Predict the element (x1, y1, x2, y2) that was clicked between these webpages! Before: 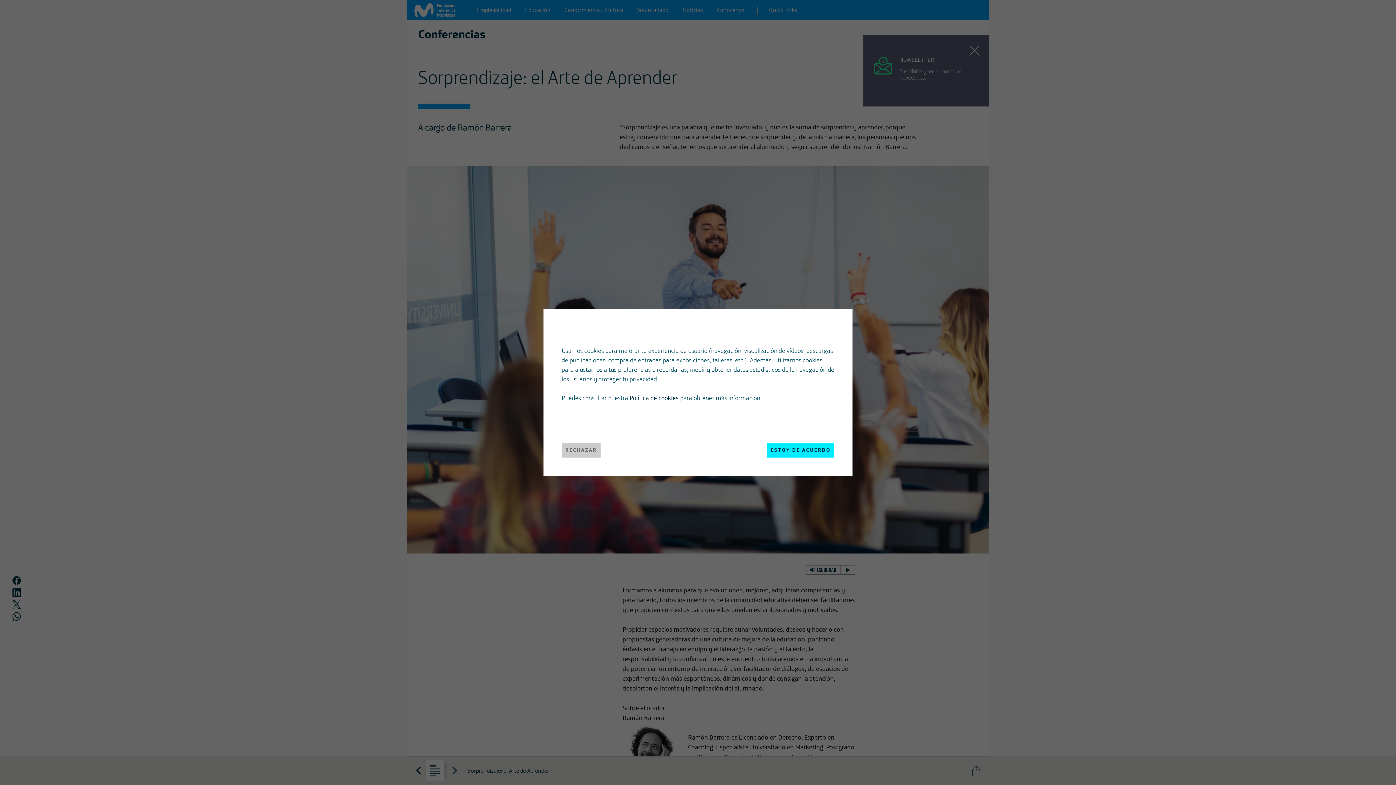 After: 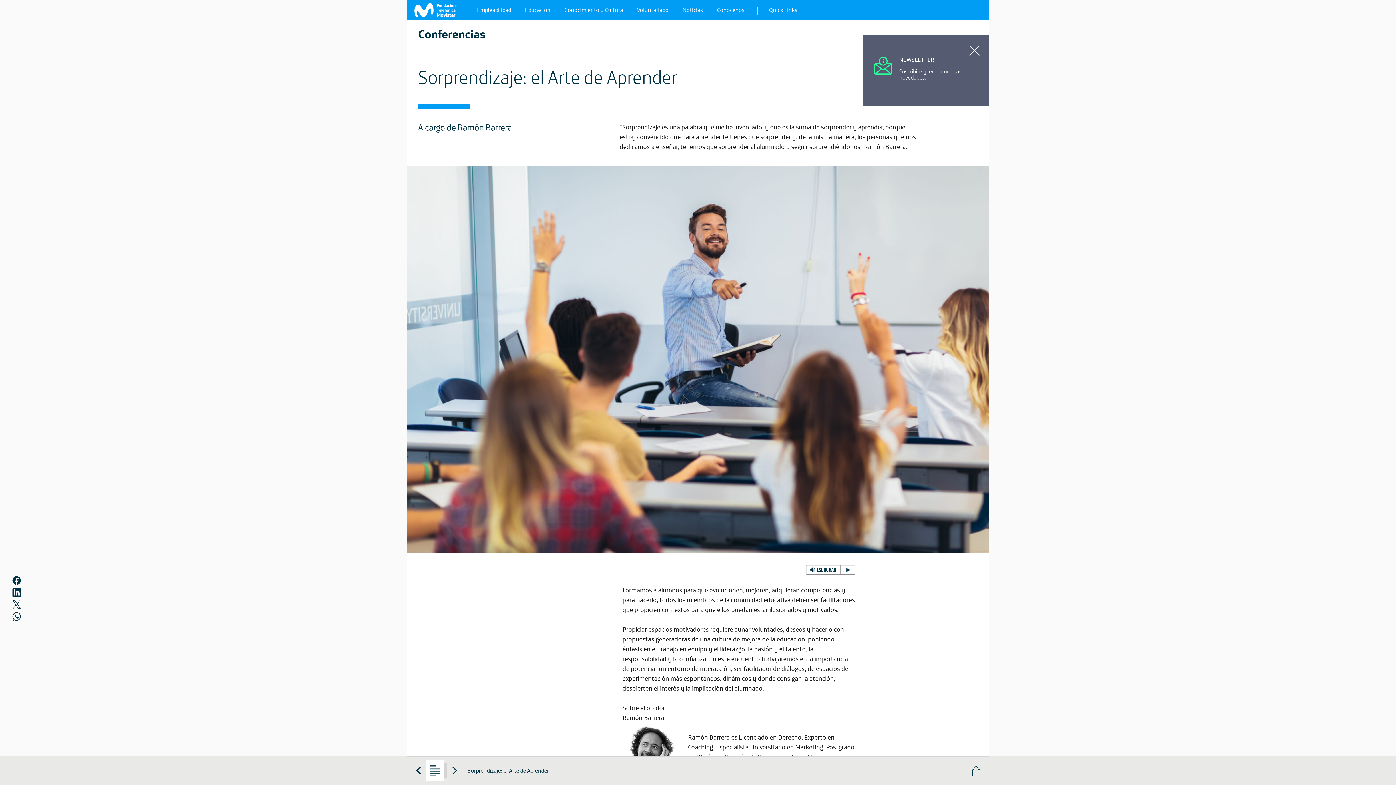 Action: label: RECHAZAR bbox: (561, 443, 600, 457)